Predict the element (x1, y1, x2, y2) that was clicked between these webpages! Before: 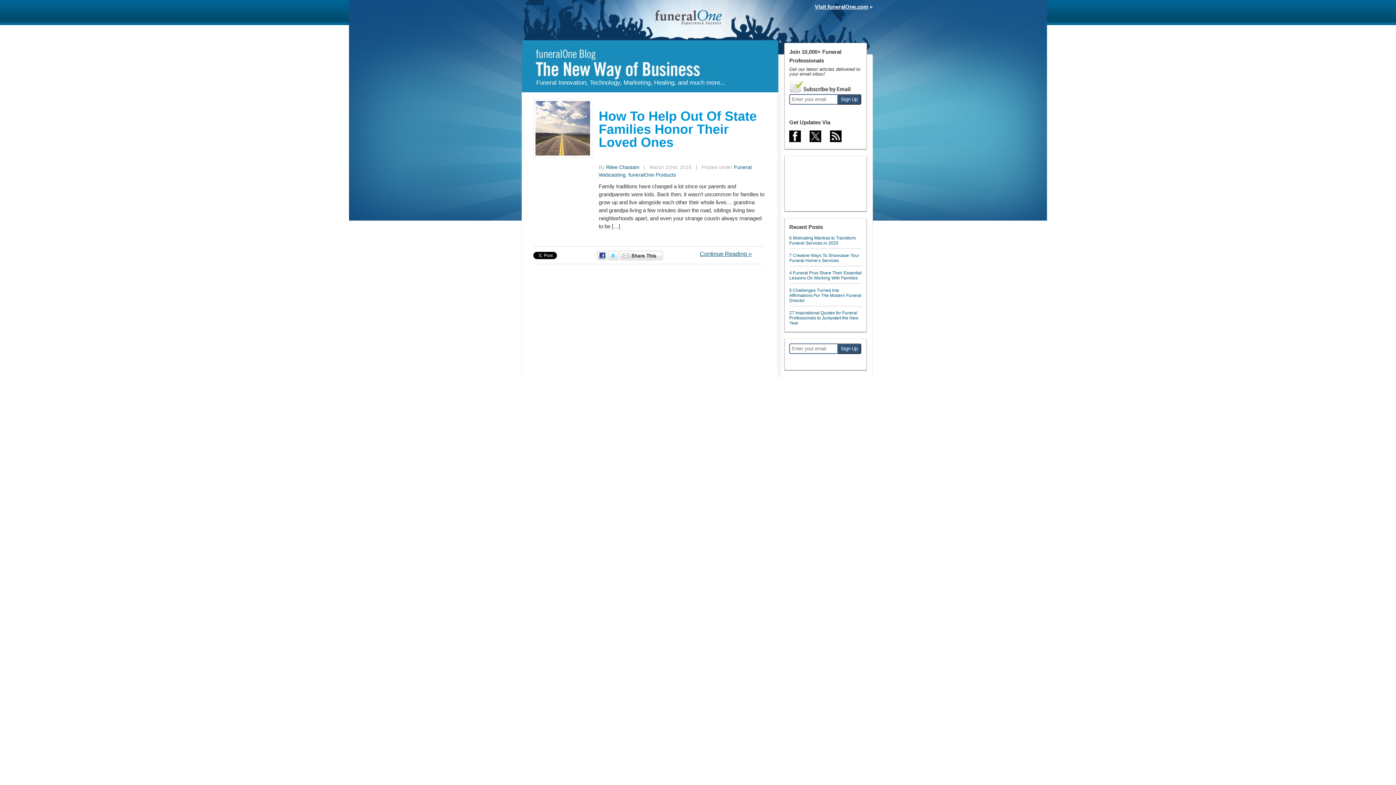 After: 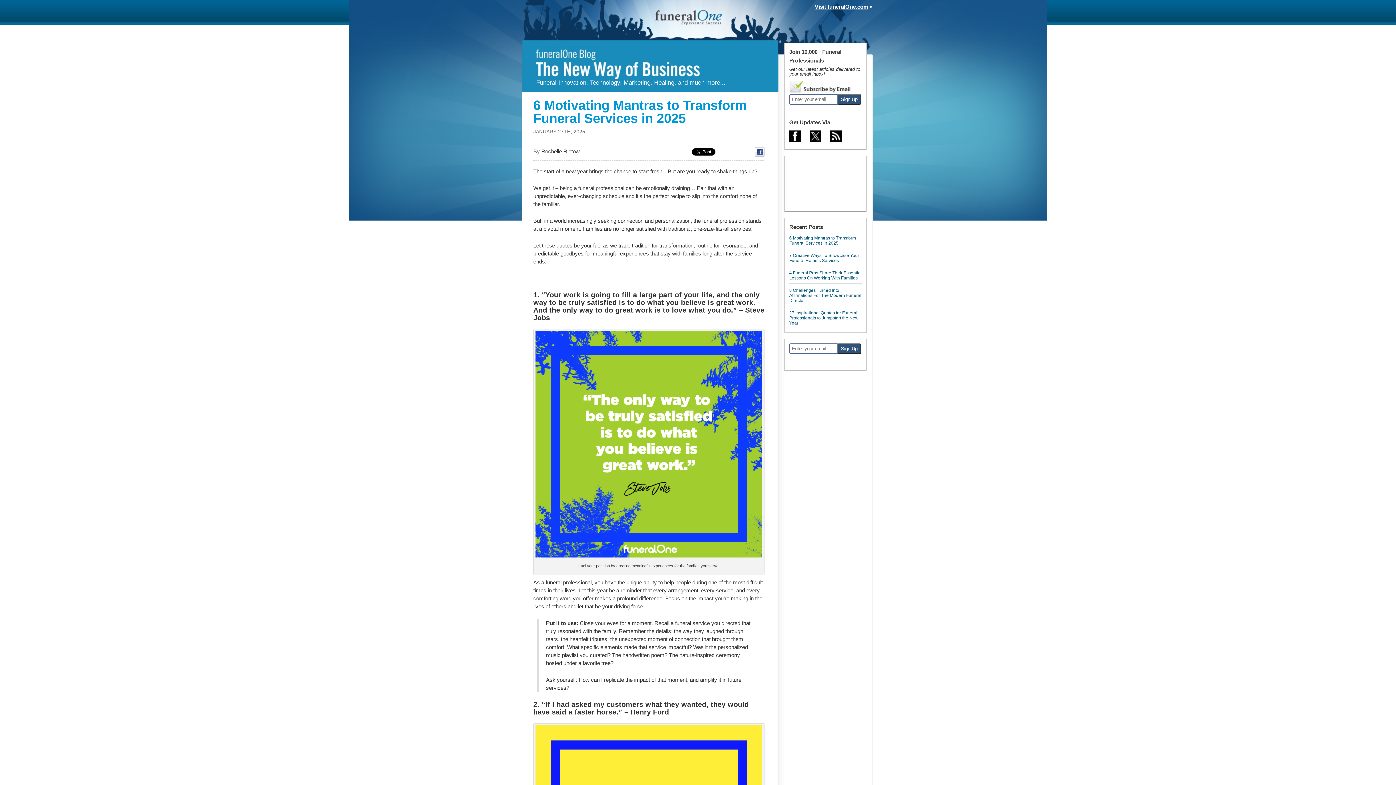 Action: label: 6 Motivating Mantras to Transform Funeral Services in 2025 bbox: (789, 235, 856, 245)